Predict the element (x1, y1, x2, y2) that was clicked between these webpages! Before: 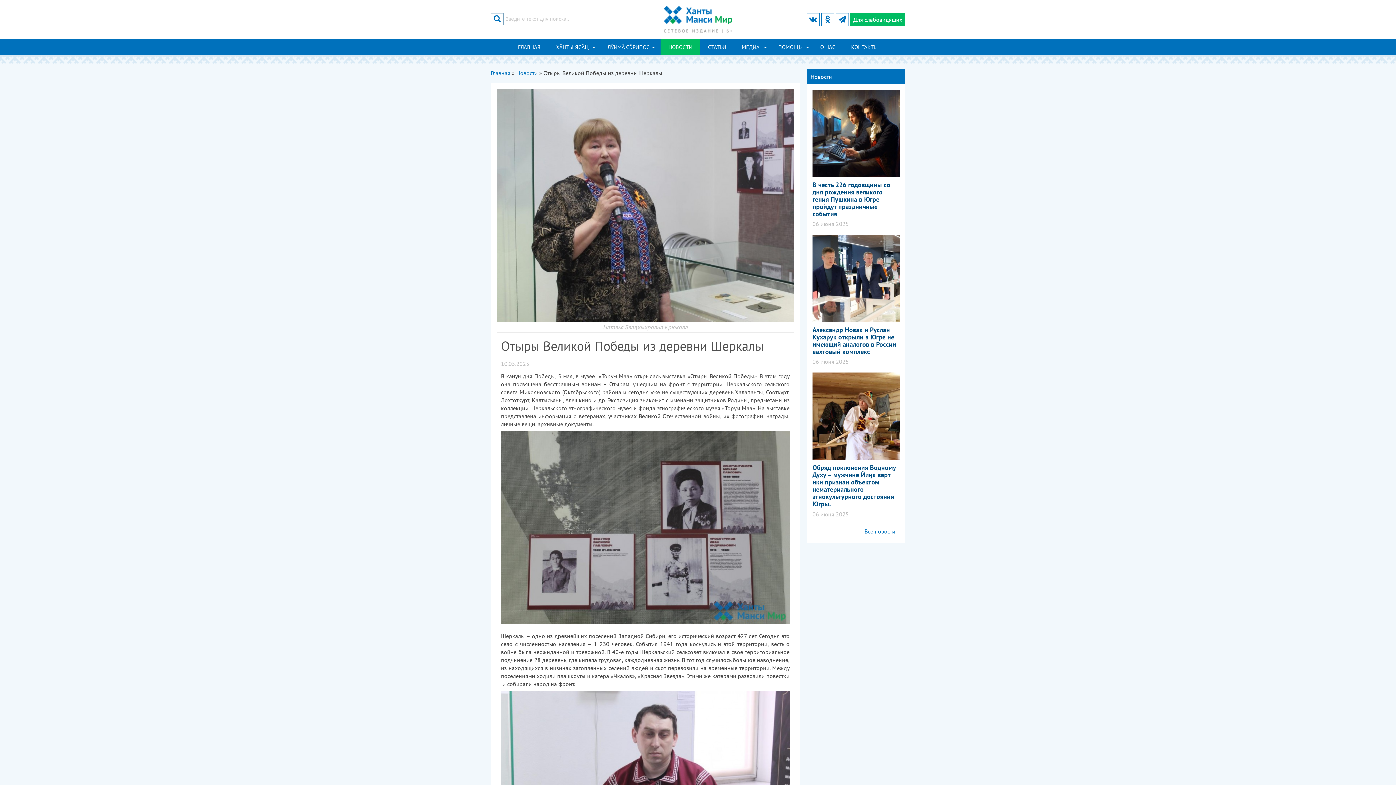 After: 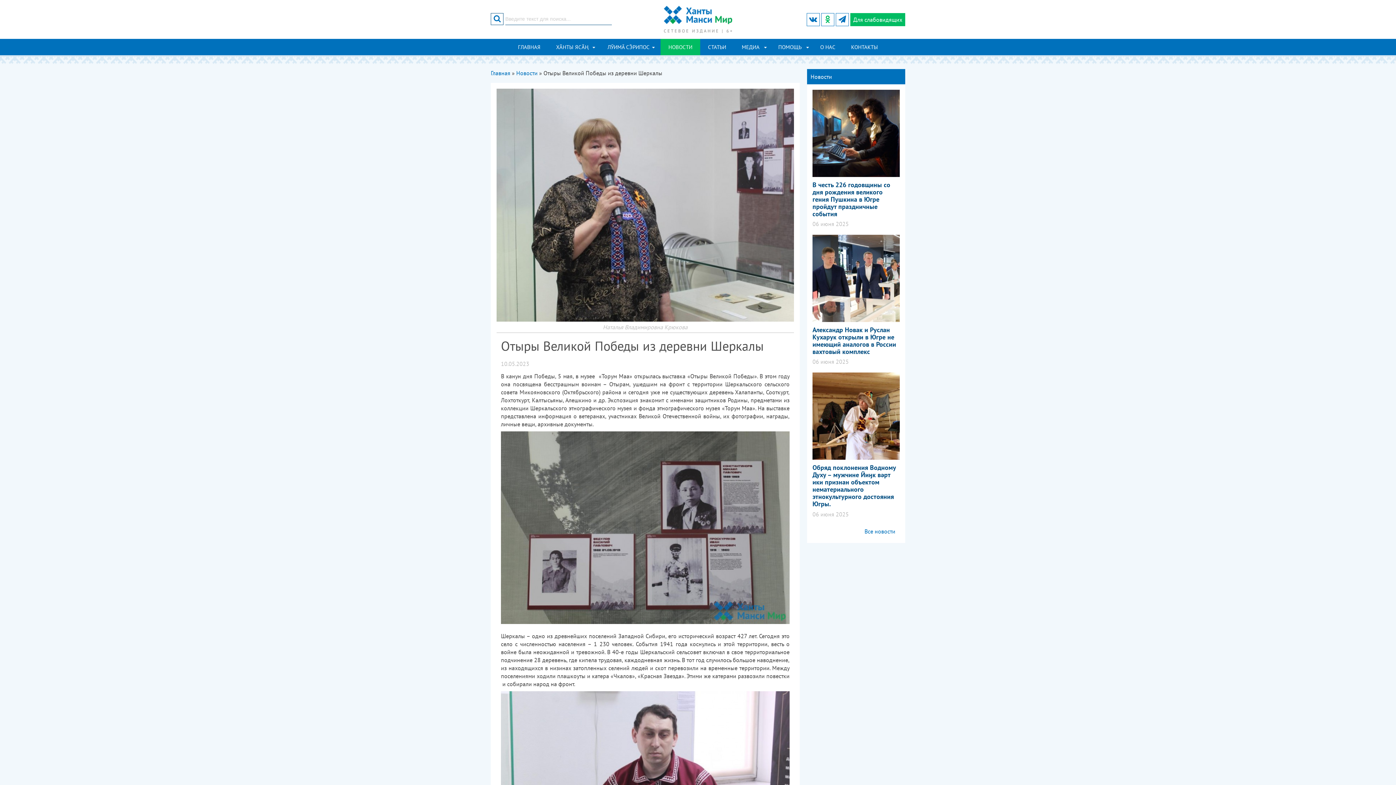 Action: bbox: (821, 13, 834, 26)